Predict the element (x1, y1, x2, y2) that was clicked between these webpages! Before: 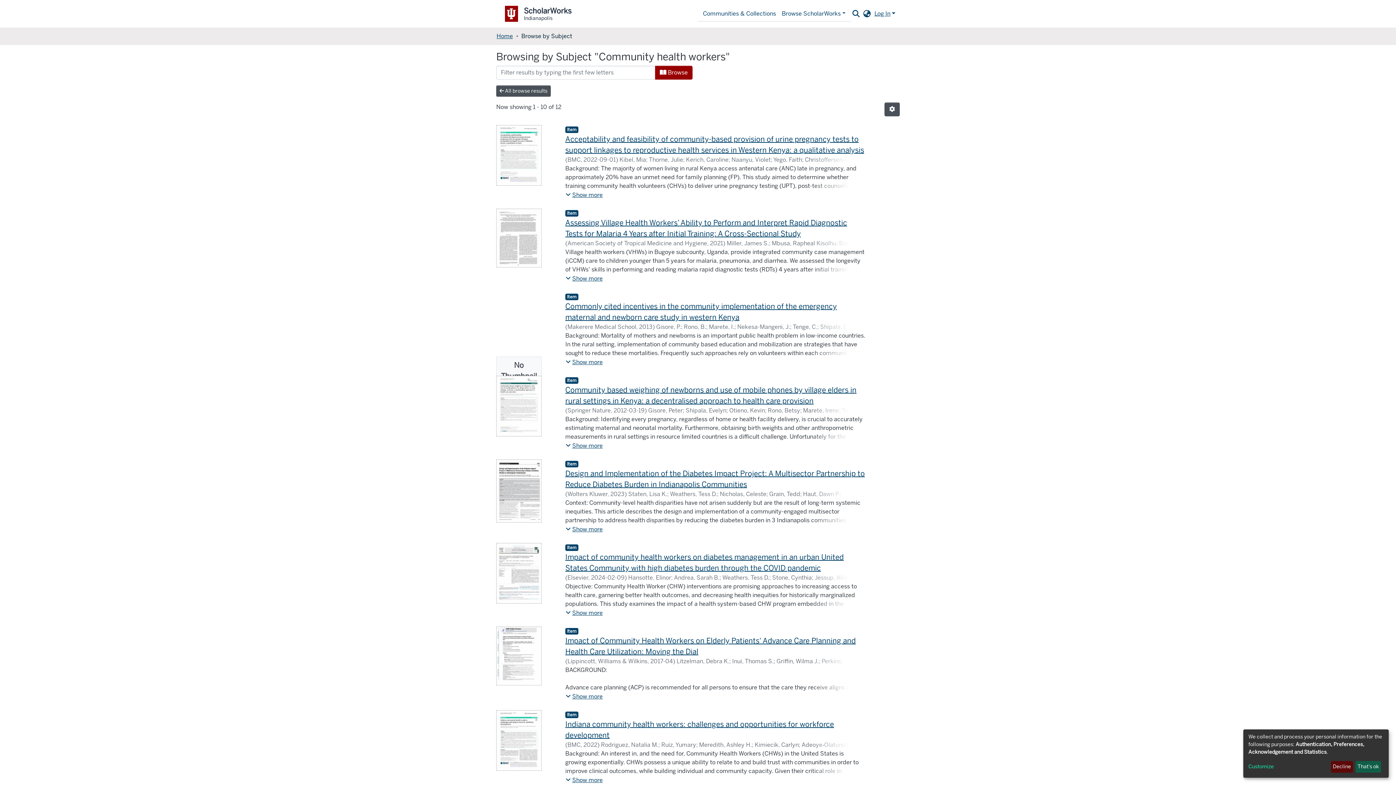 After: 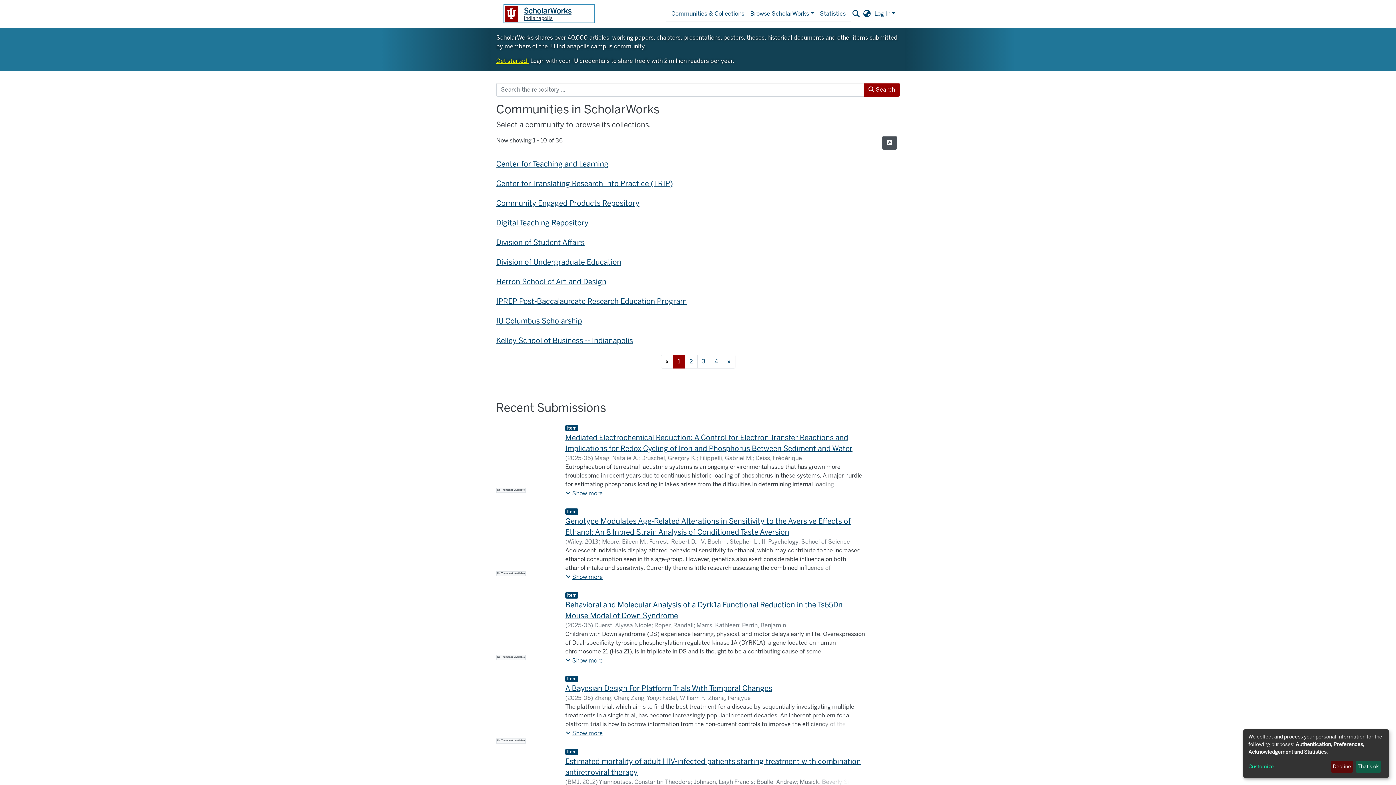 Action: label: ScholarWorks
Indianapolis bbox: (505, 5, 593, 21)